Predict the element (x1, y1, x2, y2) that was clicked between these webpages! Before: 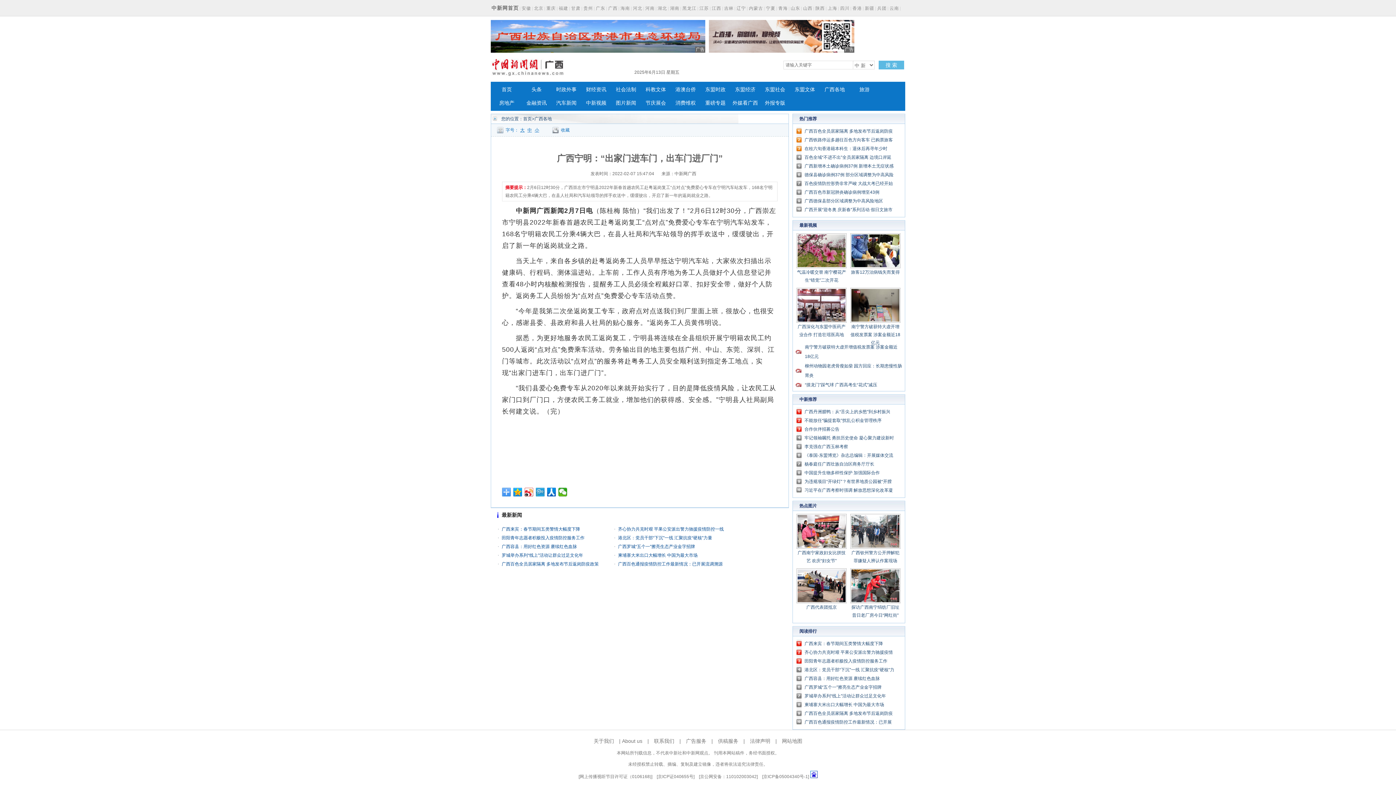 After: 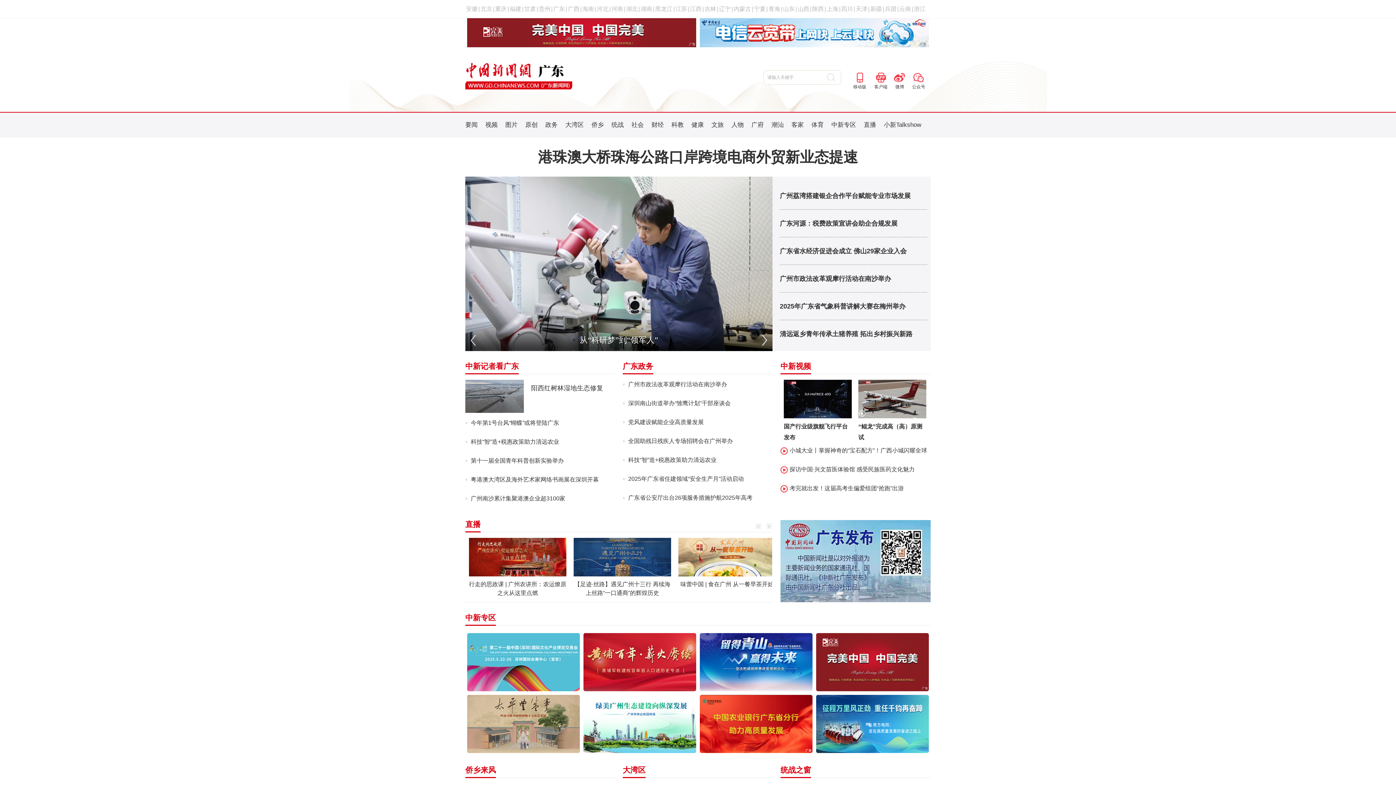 Action: label: 广东 bbox: (596, 5, 605, 10)